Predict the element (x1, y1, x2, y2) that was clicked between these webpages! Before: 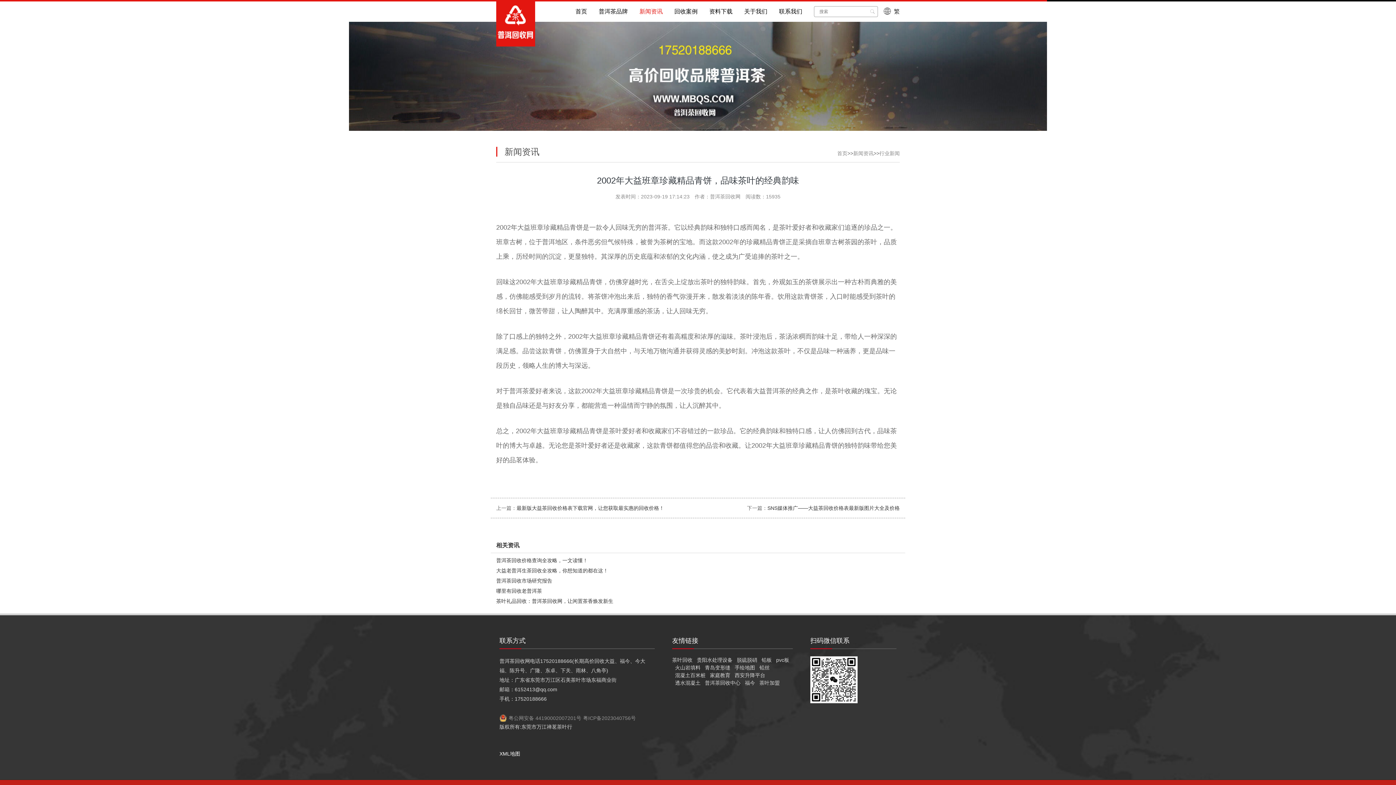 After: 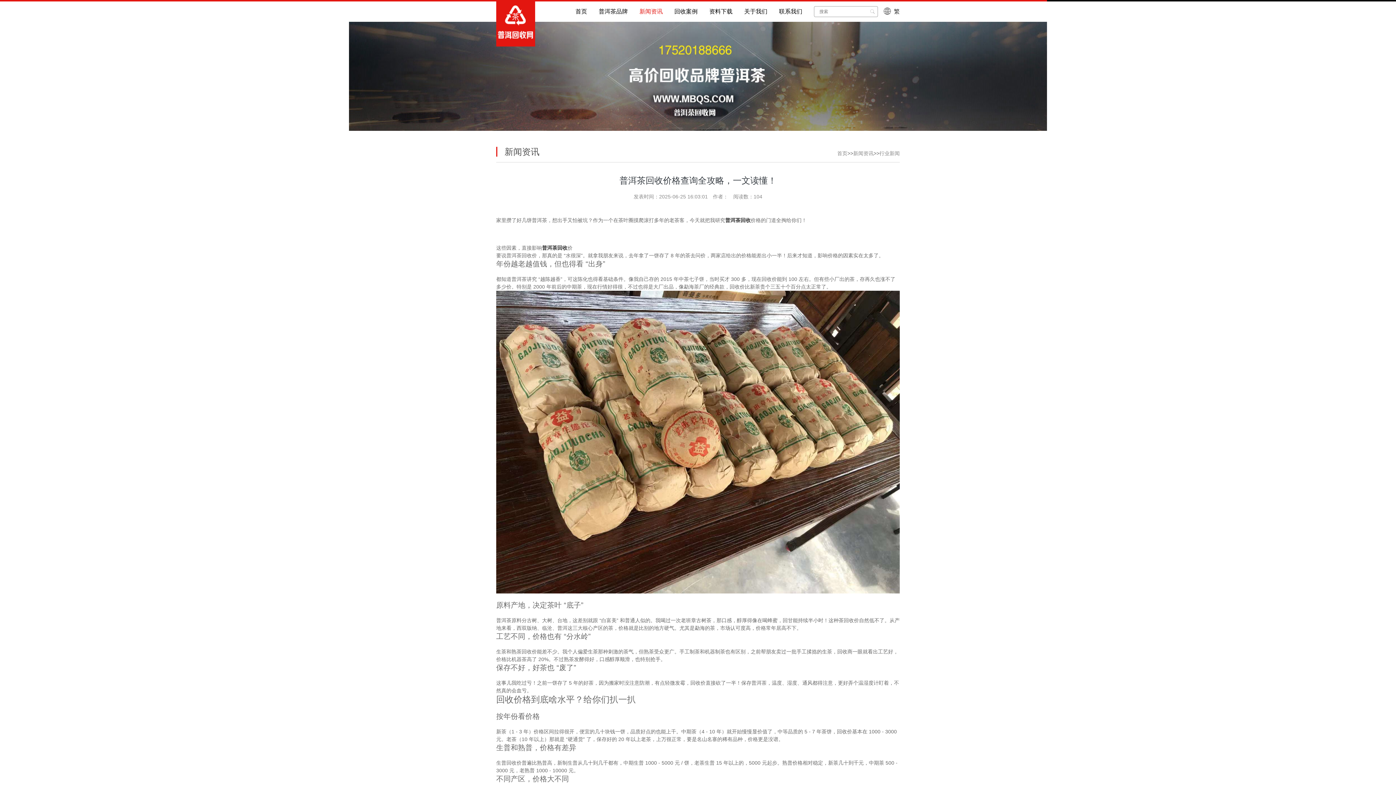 Action: bbox: (496, 557, 588, 563) label: 普洱茶回收价格查询全攻略，一文读懂！